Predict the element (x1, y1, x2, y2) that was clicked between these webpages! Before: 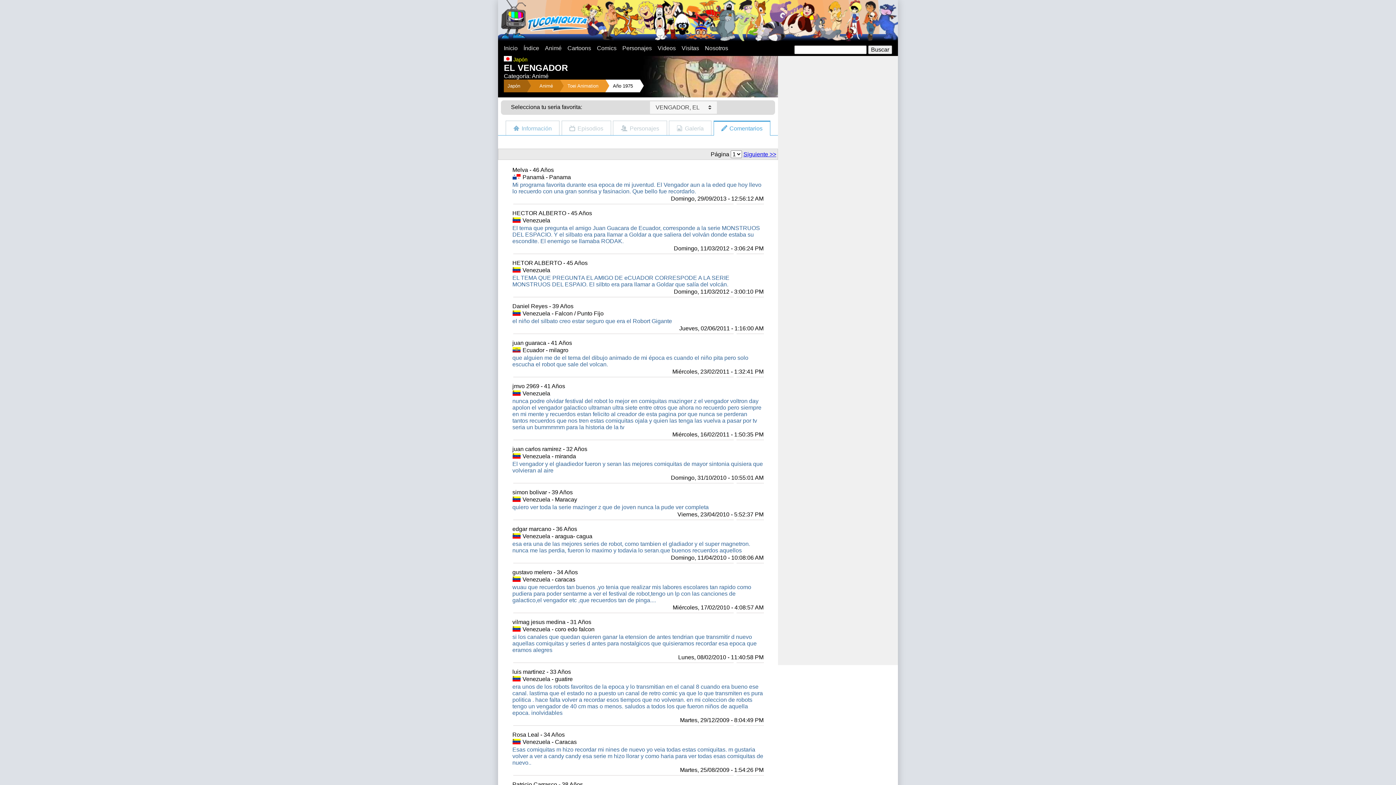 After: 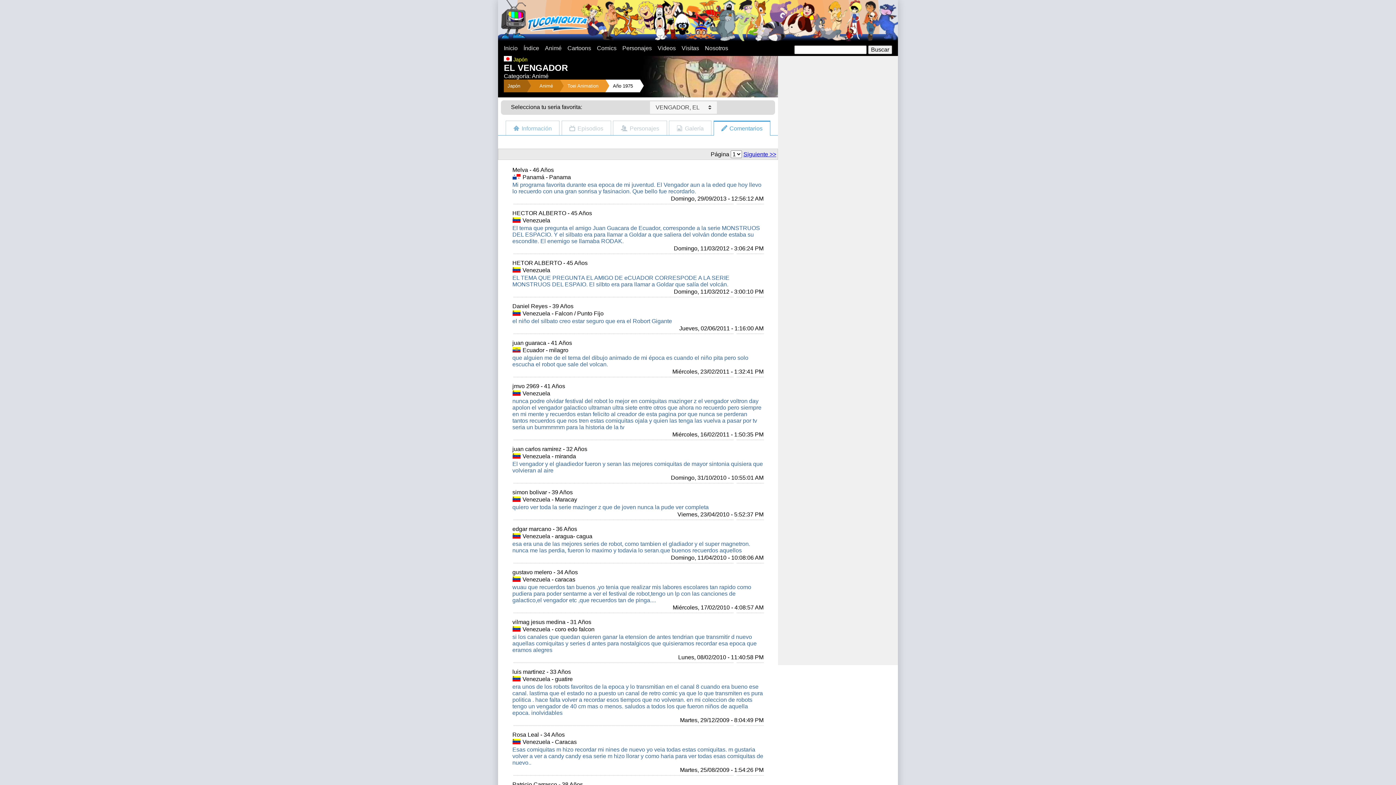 Action: label: Galería bbox: (669, 121, 711, 135)